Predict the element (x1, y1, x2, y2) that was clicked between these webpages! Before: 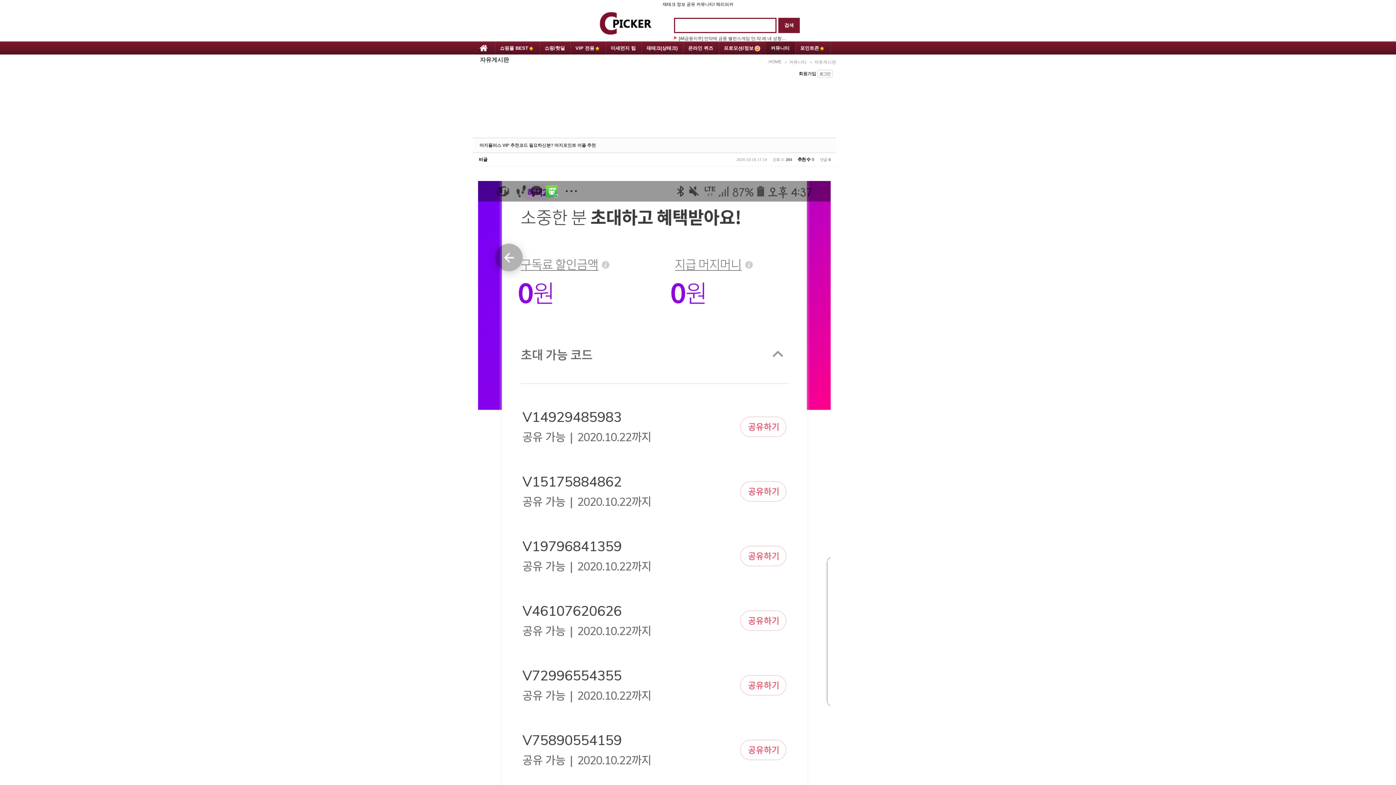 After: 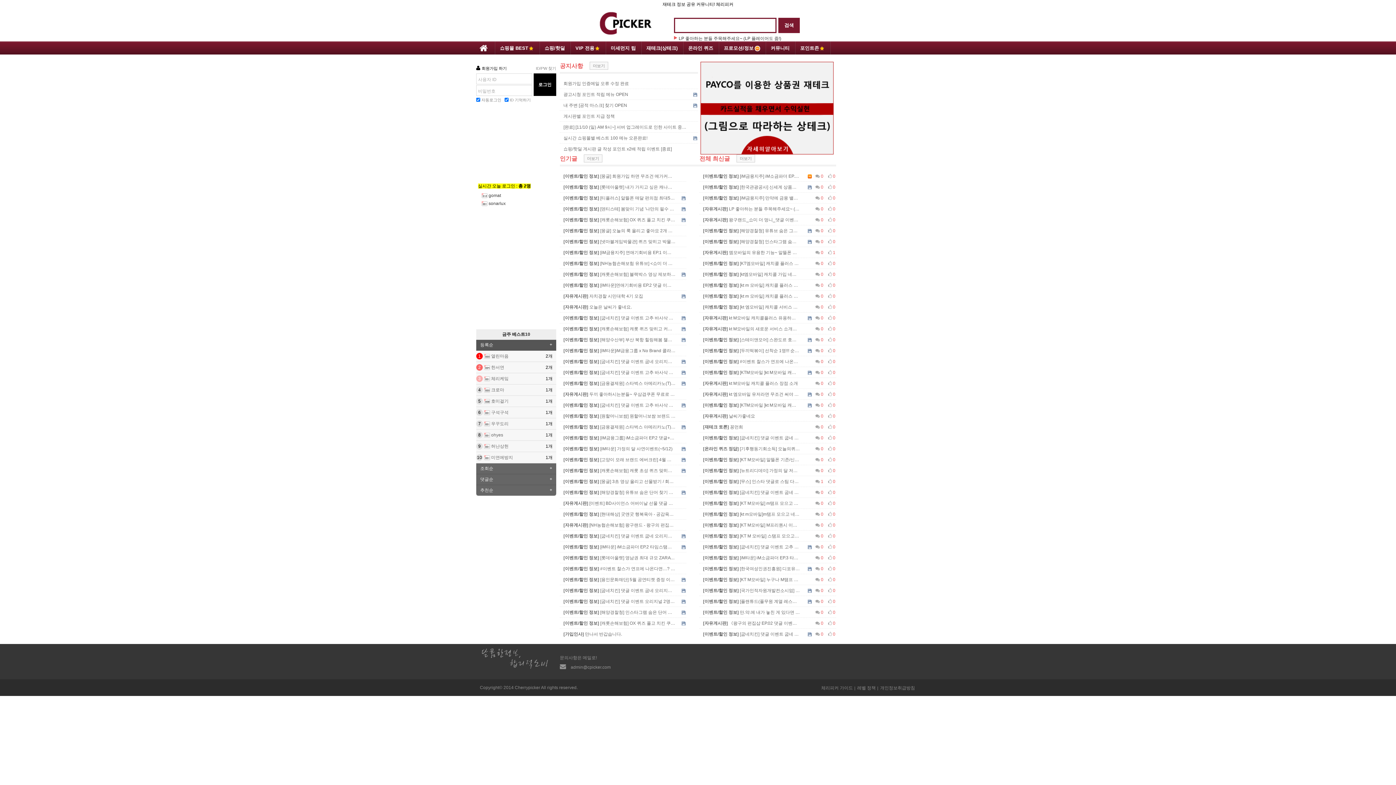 Action: bbox: (472, 41, 494, 54)